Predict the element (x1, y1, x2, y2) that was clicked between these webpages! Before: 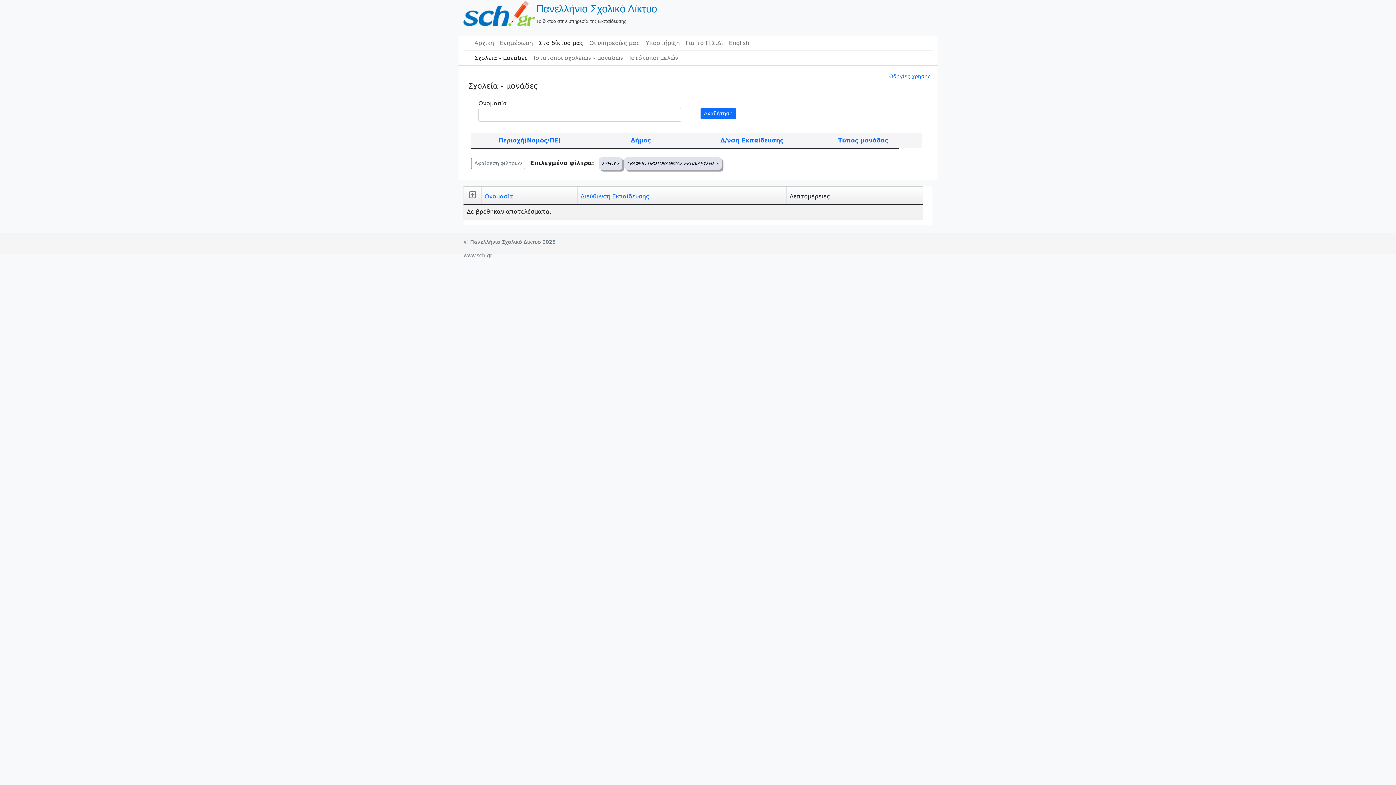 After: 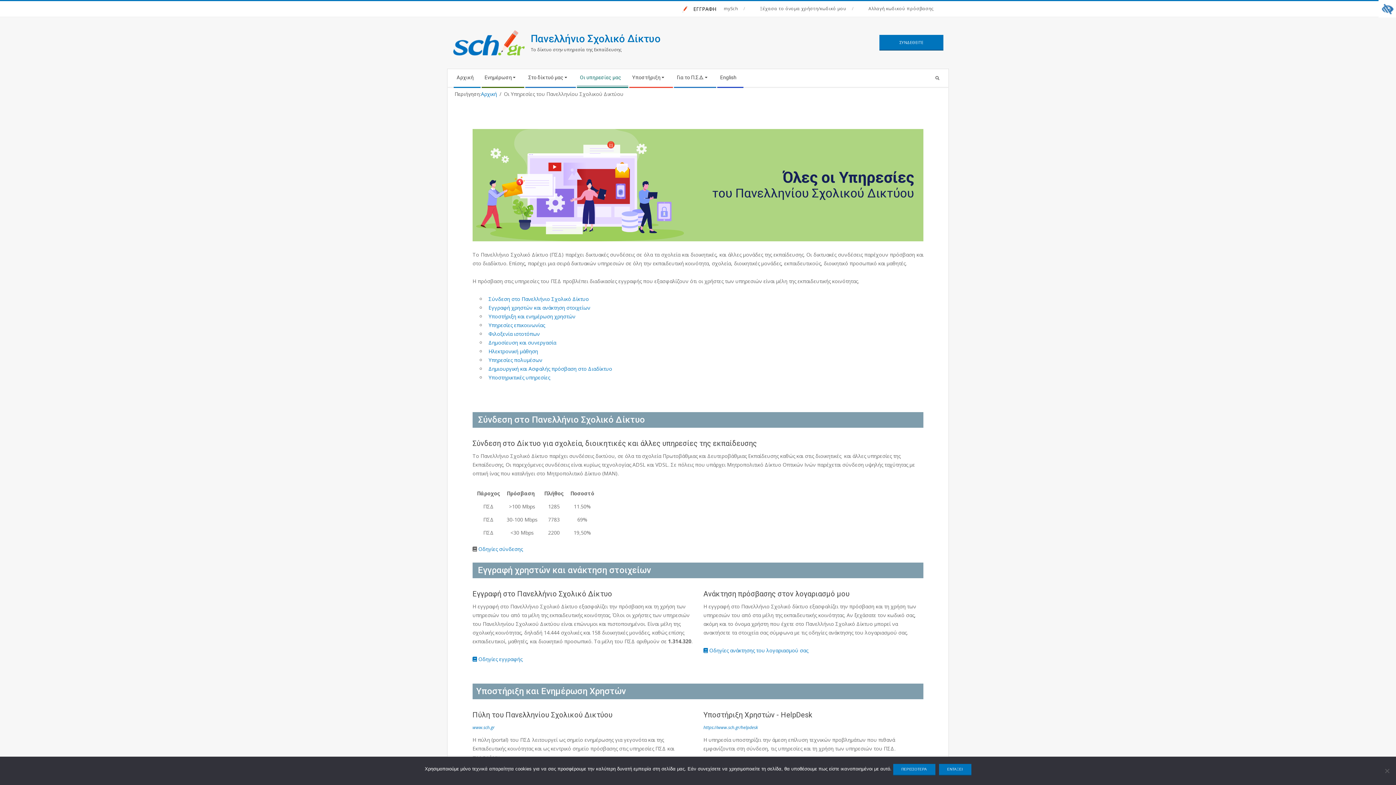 Action: label: Οι υπηρεσίες μας bbox: (586, 36, 642, 50)